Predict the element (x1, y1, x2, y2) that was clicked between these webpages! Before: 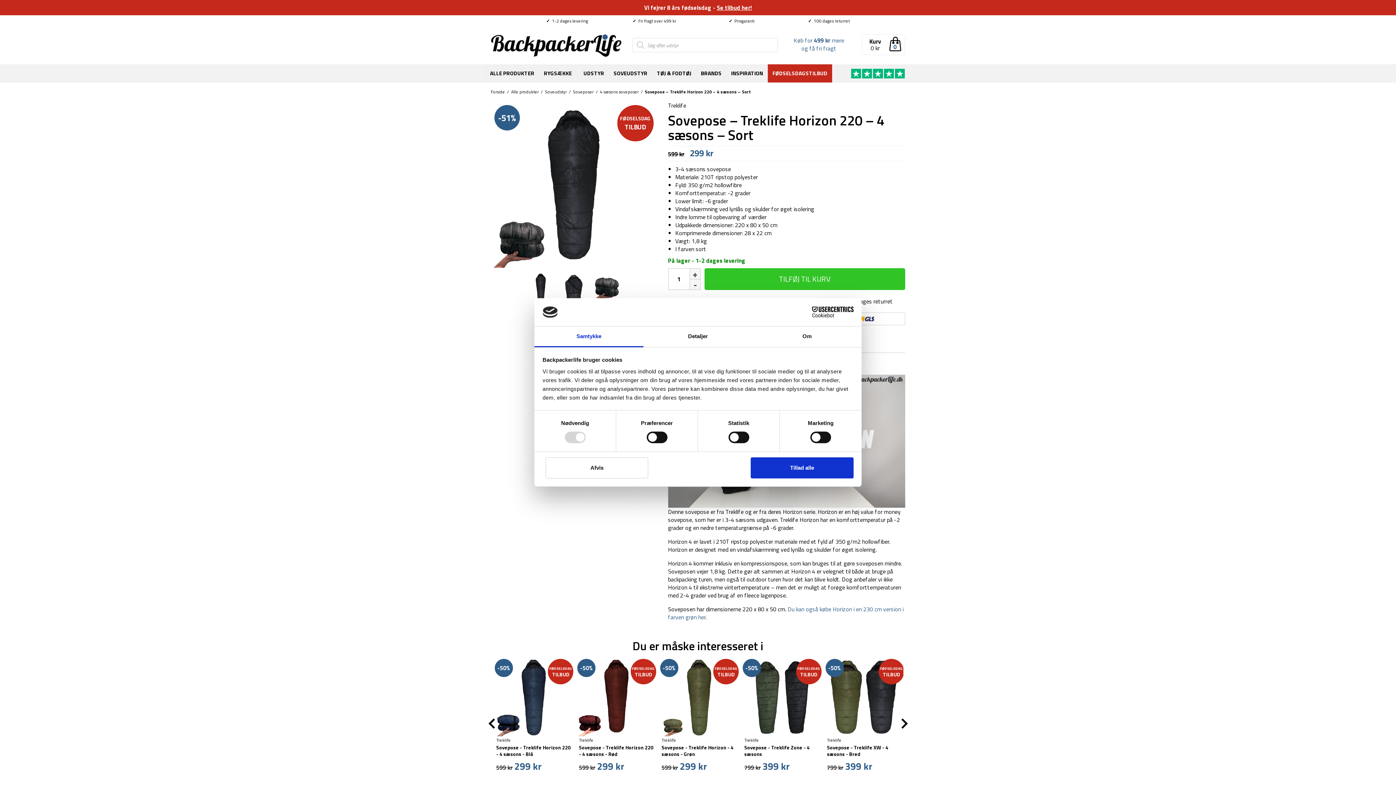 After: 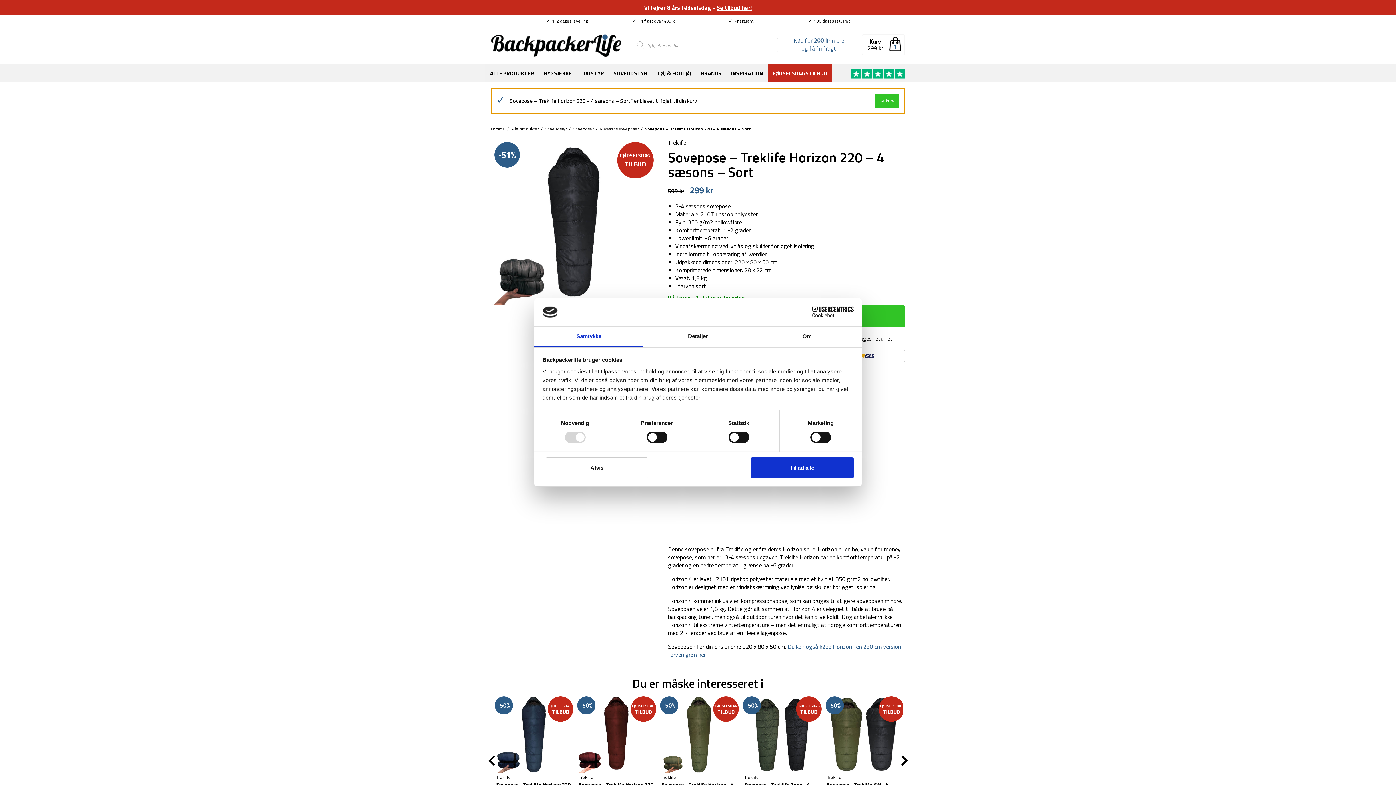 Action: bbox: (704, 268, 905, 290) label: TILFØJ TIL KURV